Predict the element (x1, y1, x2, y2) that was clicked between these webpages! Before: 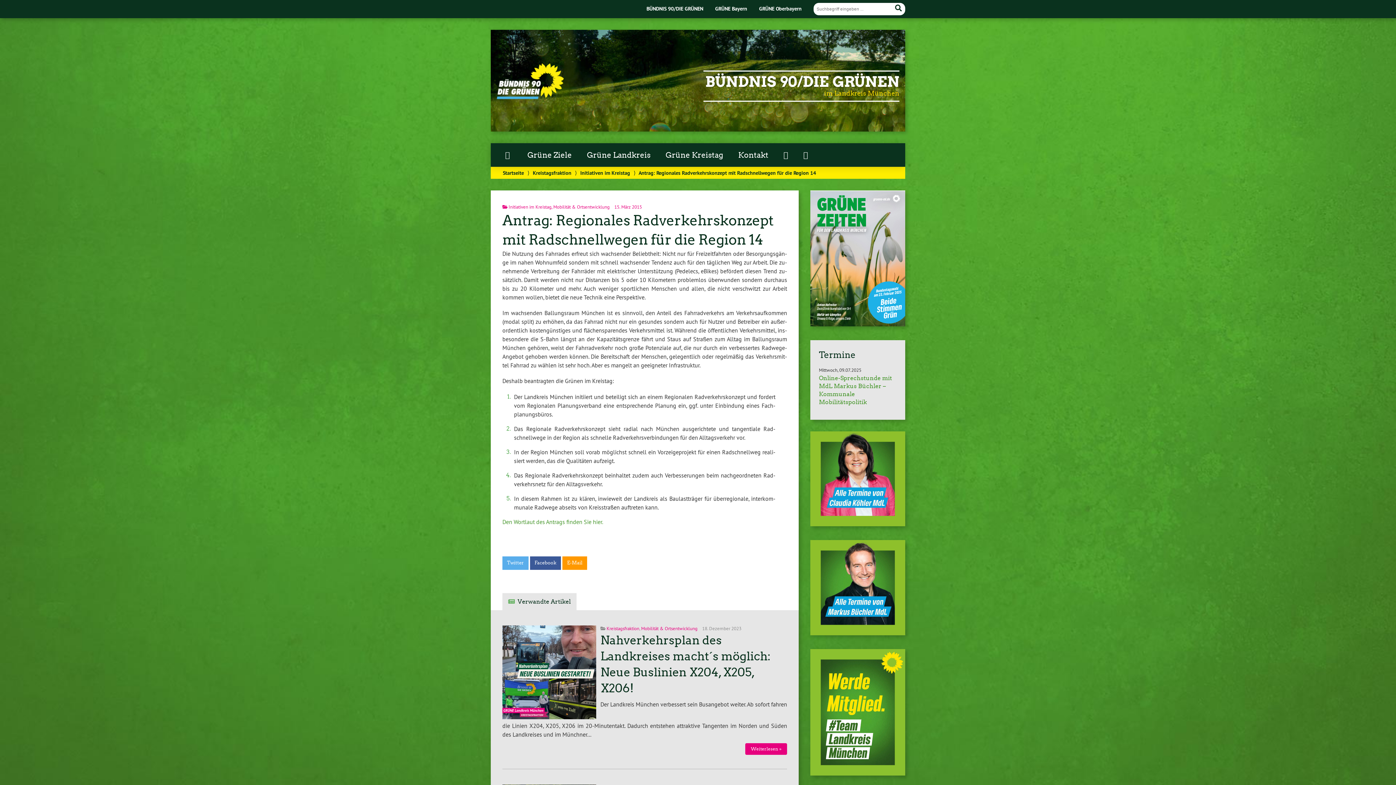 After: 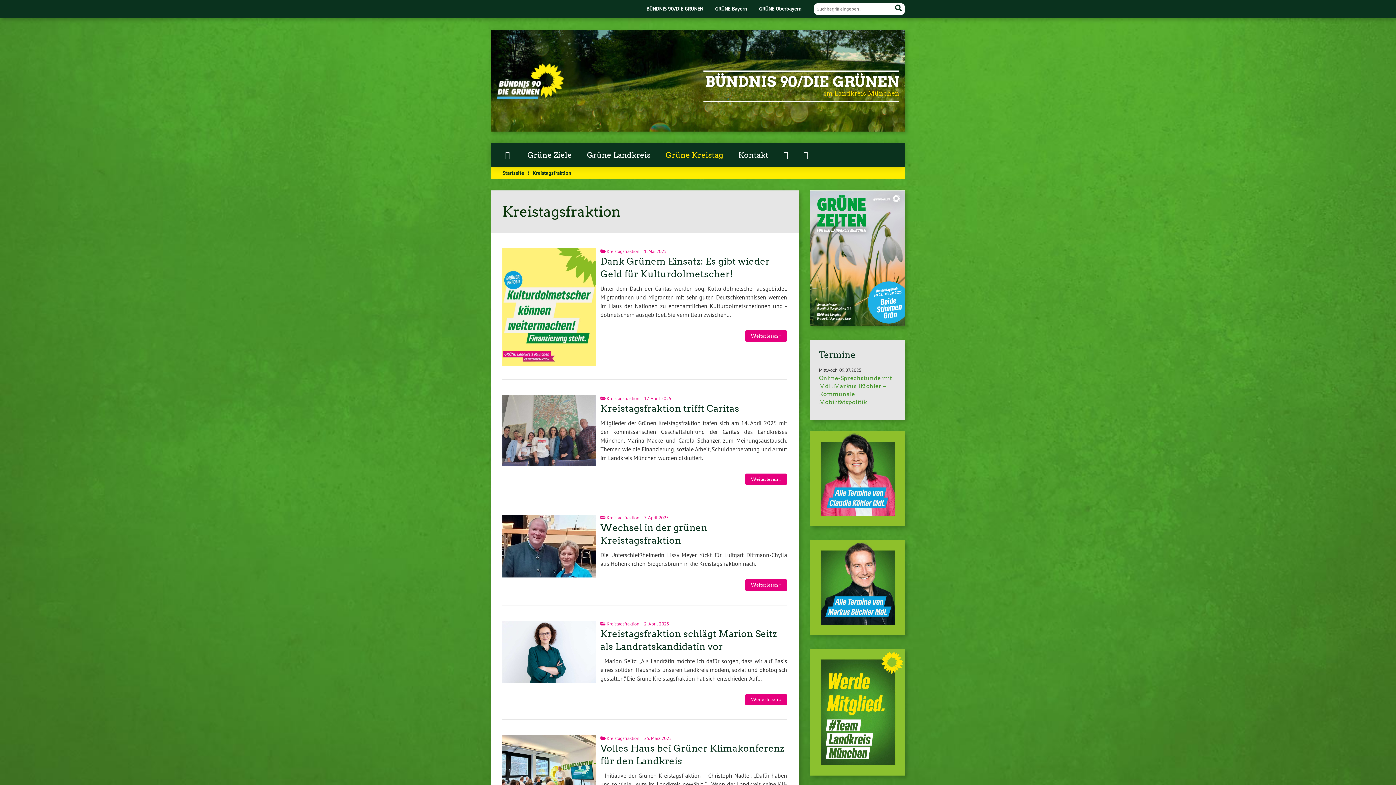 Action: bbox: (532, 169, 571, 176) label: Kreistagsfraktion